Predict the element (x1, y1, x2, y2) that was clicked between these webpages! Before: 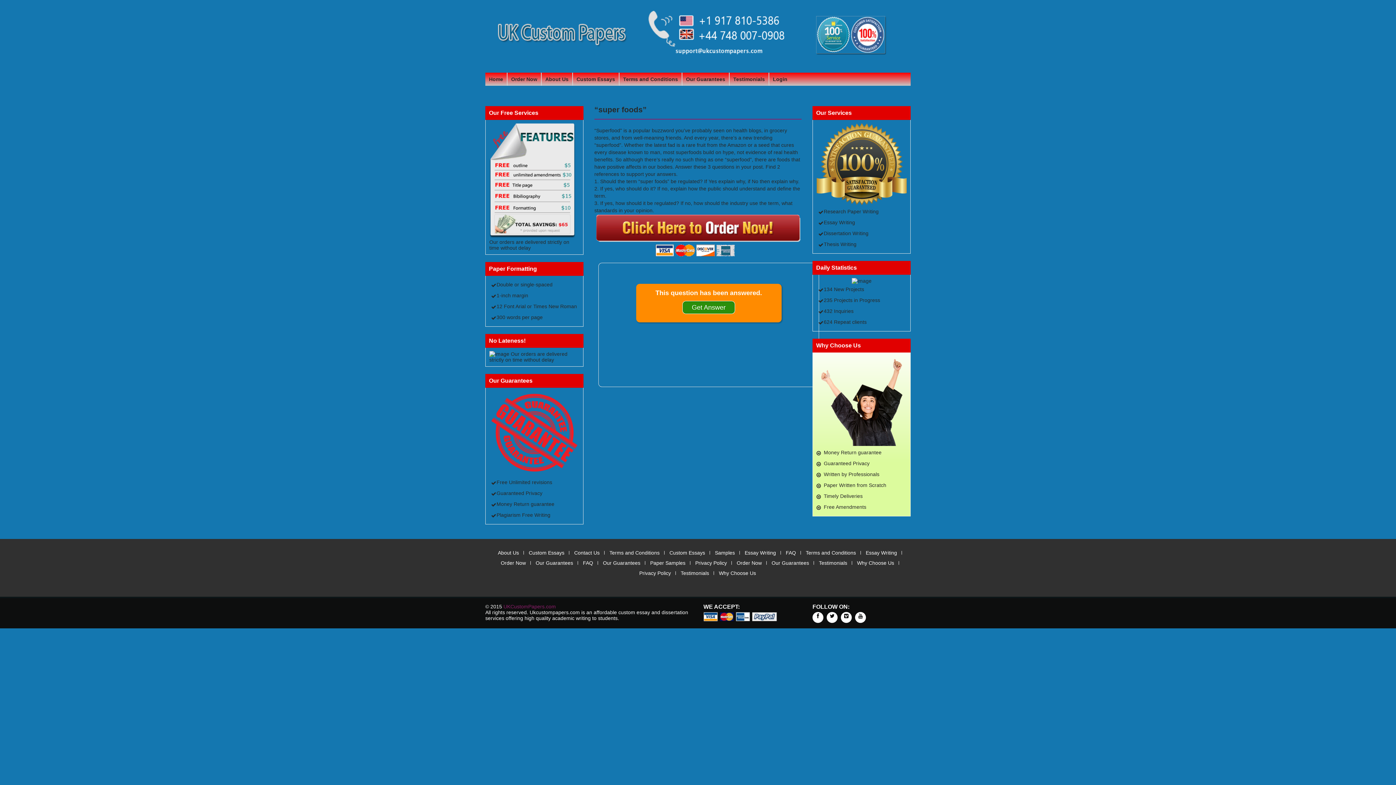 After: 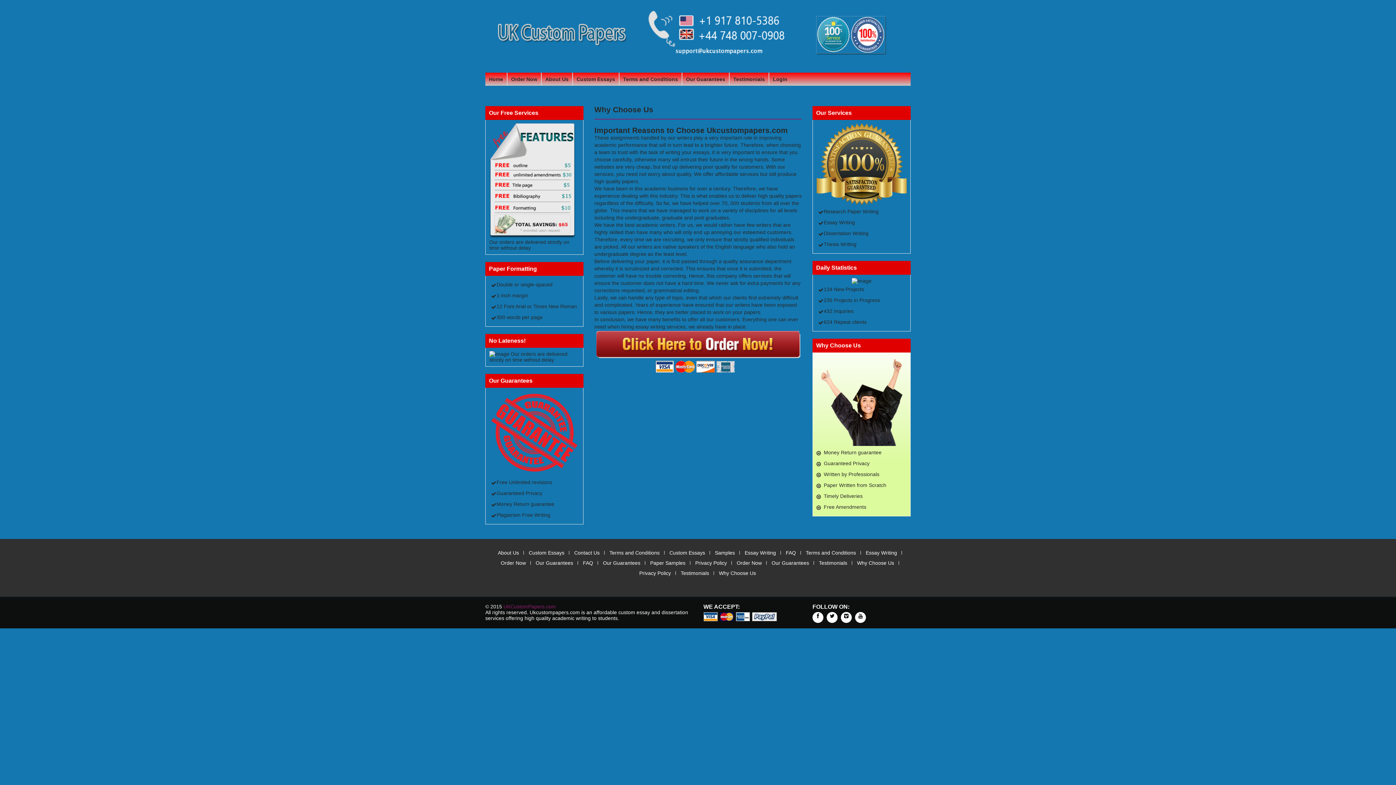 Action: bbox: (857, 560, 894, 566) label: Why Choose Us